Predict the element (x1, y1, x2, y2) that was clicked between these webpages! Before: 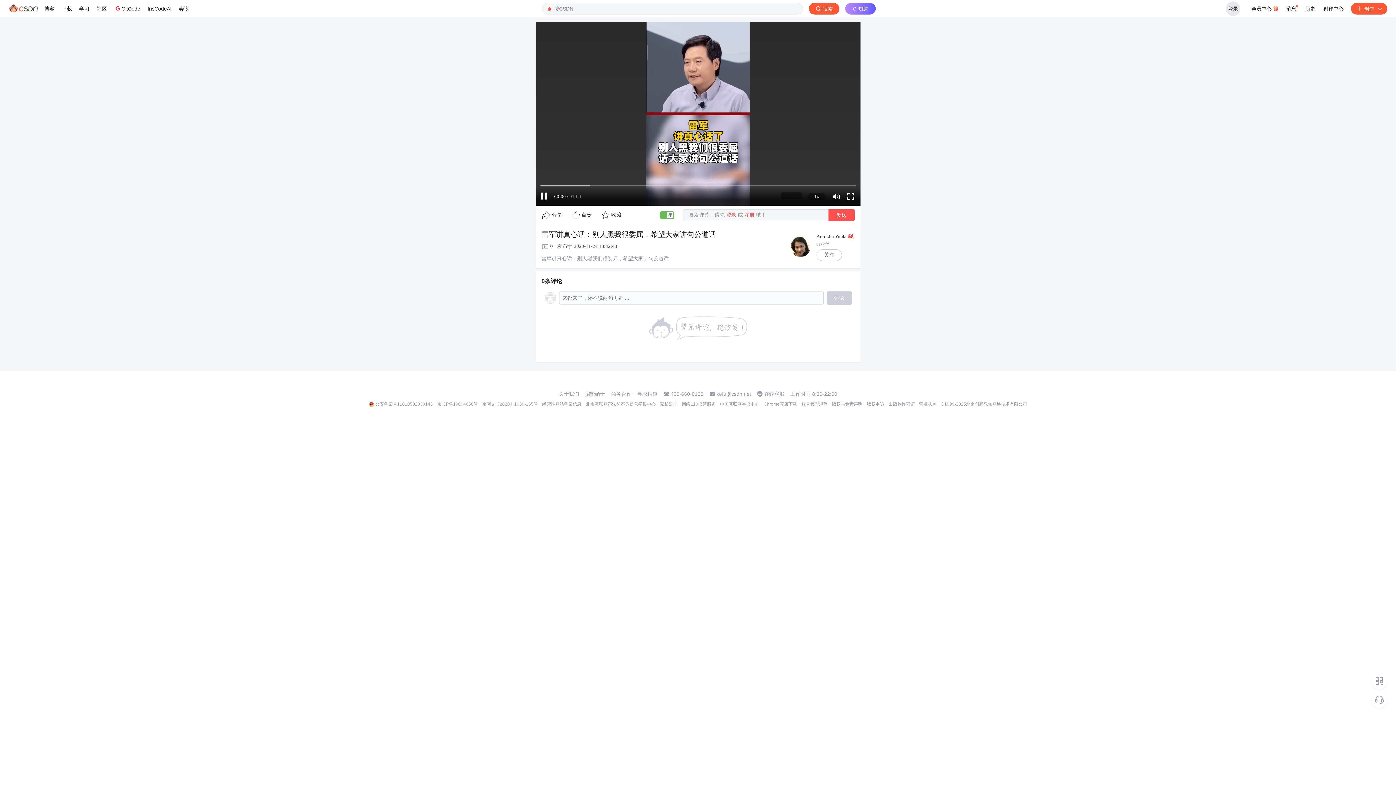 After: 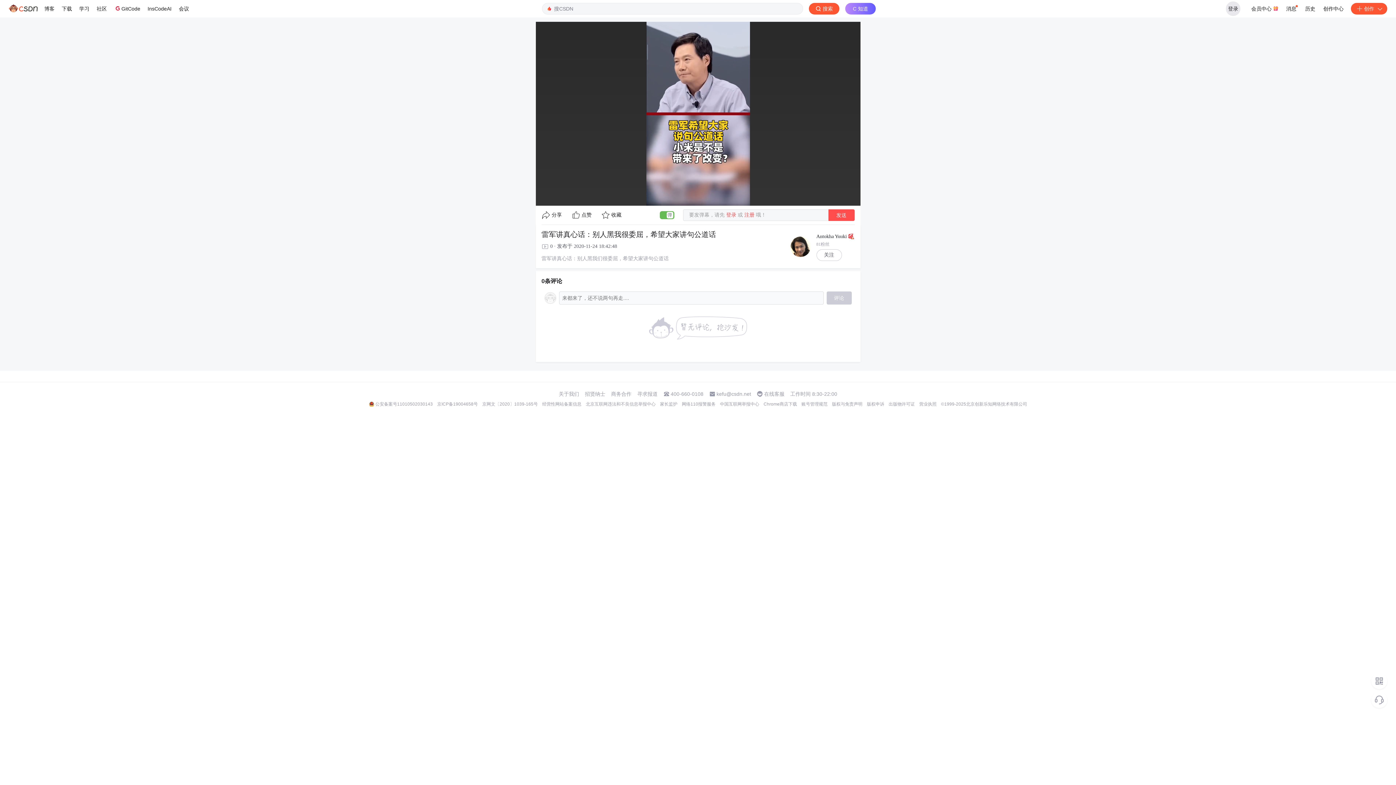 Action: bbox: (611, 391, 631, 397) label: 商务合作